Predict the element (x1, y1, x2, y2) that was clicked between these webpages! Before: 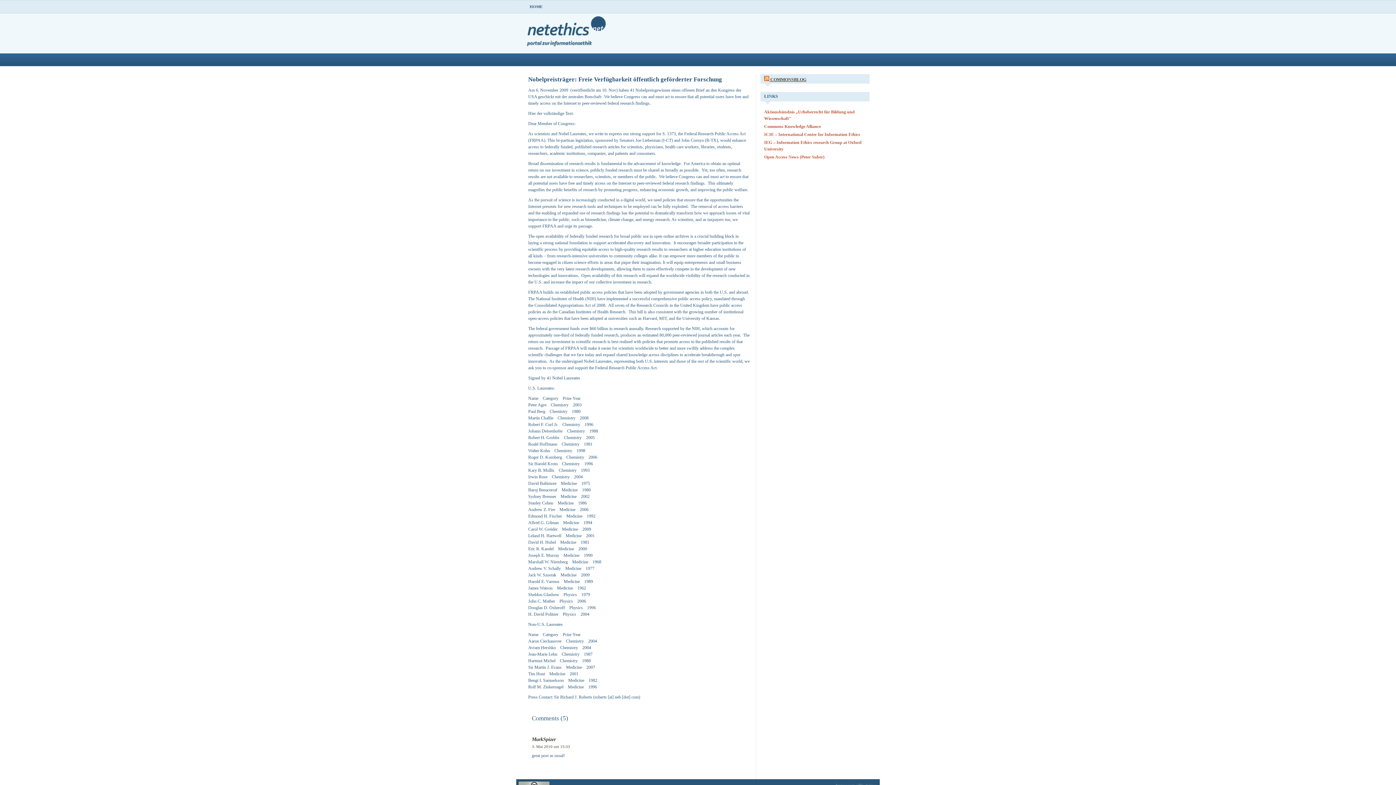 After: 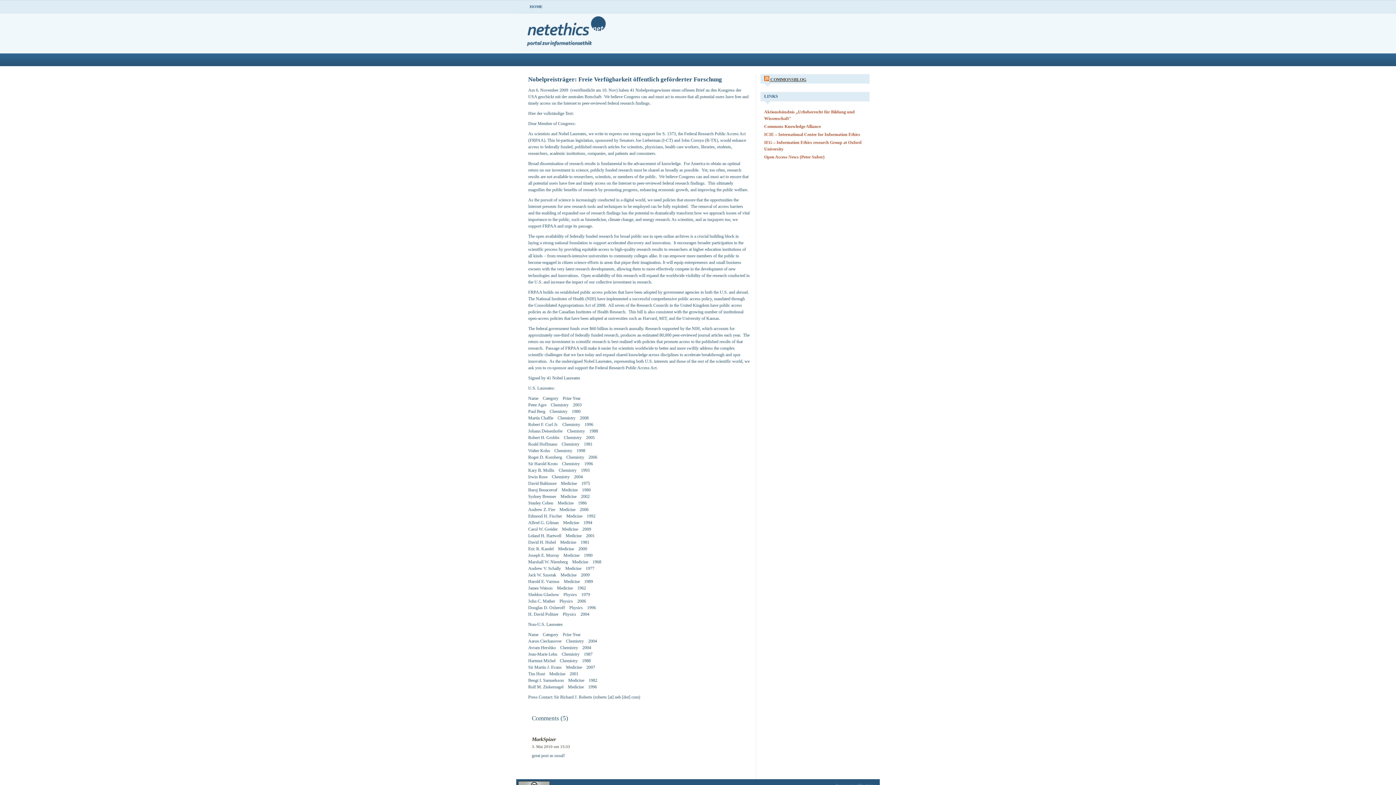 Action: bbox: (764, 124, 821, 129) label: Commons Knowledge Alliance